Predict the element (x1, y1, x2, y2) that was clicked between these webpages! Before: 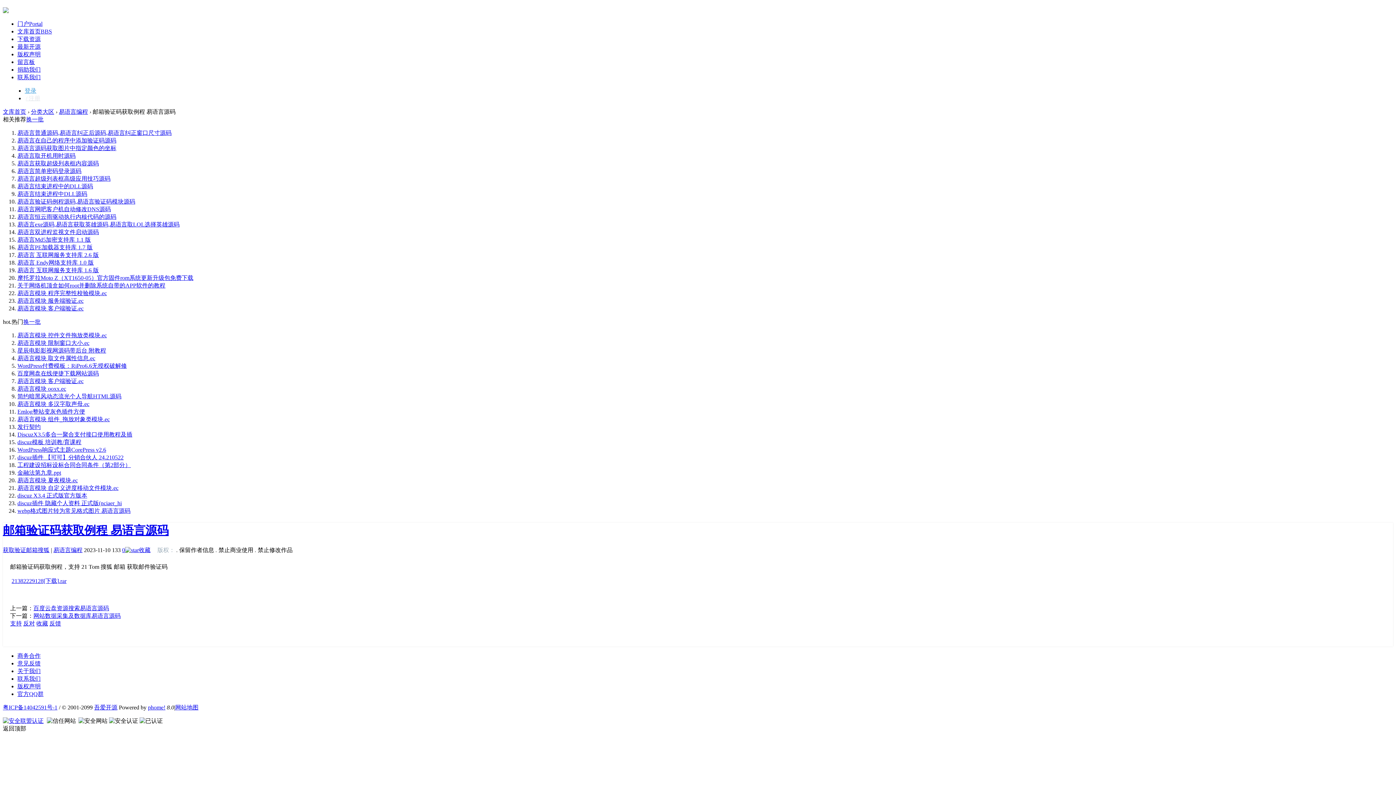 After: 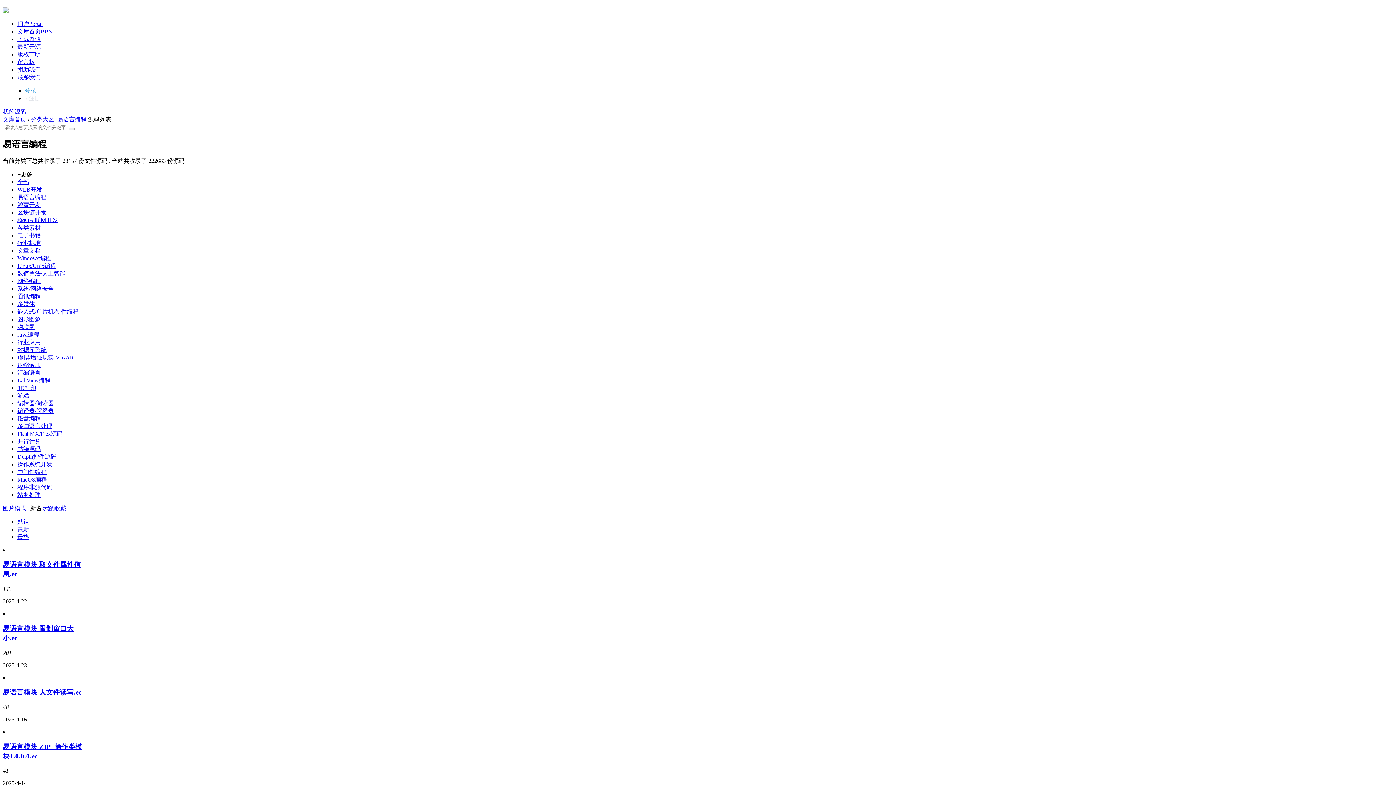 Action: label: 易语言编程 bbox: (53, 547, 82, 553)